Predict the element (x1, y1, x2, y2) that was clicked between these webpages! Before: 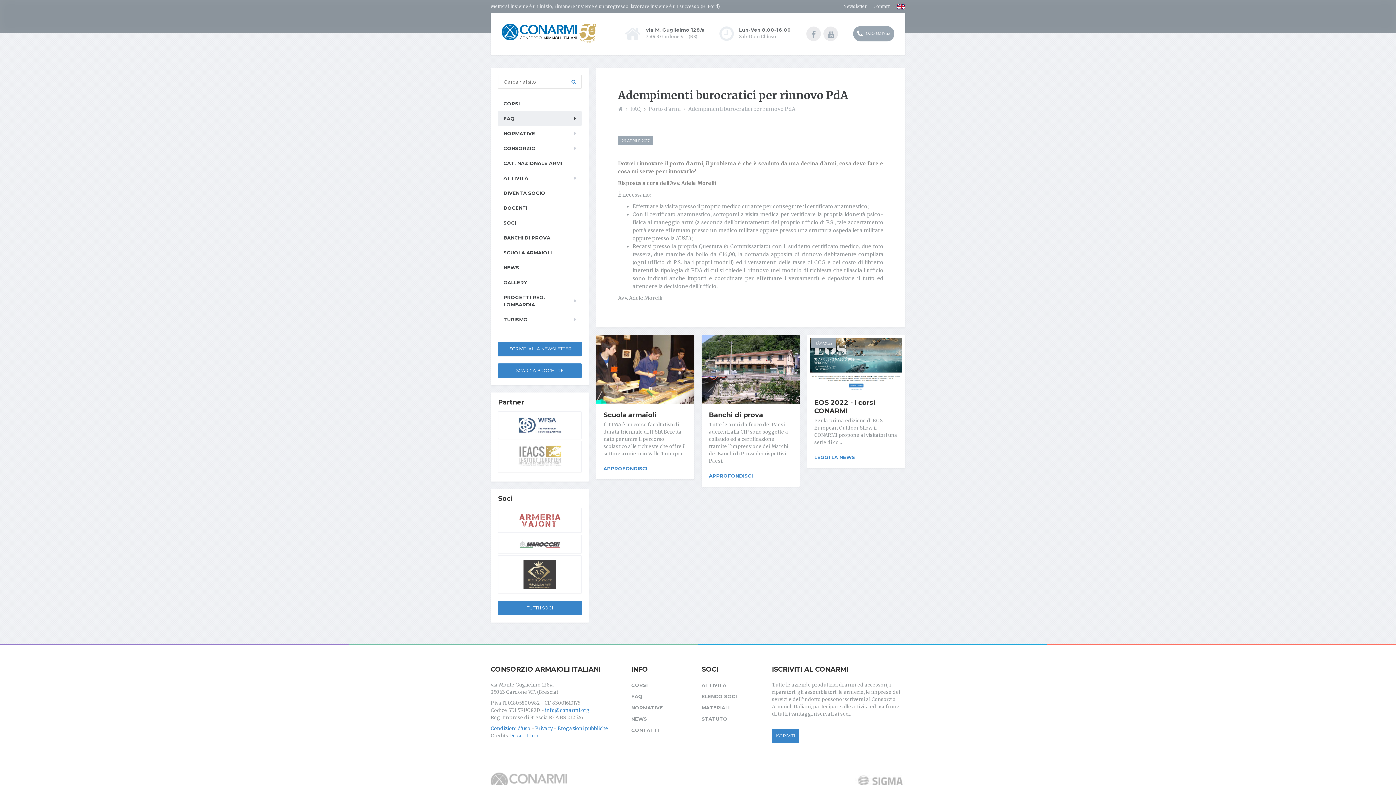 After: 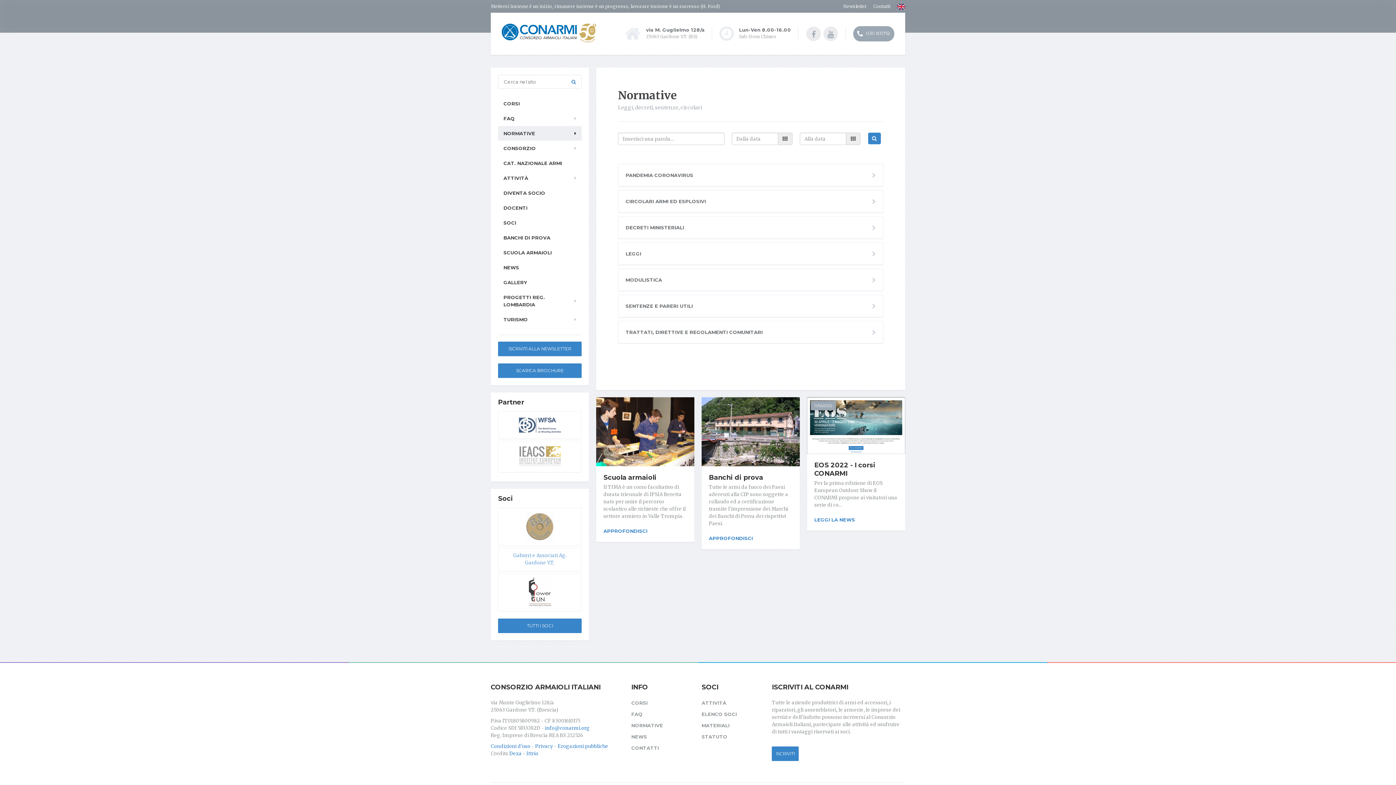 Action: label: NORMATIVE bbox: (631, 703, 694, 712)